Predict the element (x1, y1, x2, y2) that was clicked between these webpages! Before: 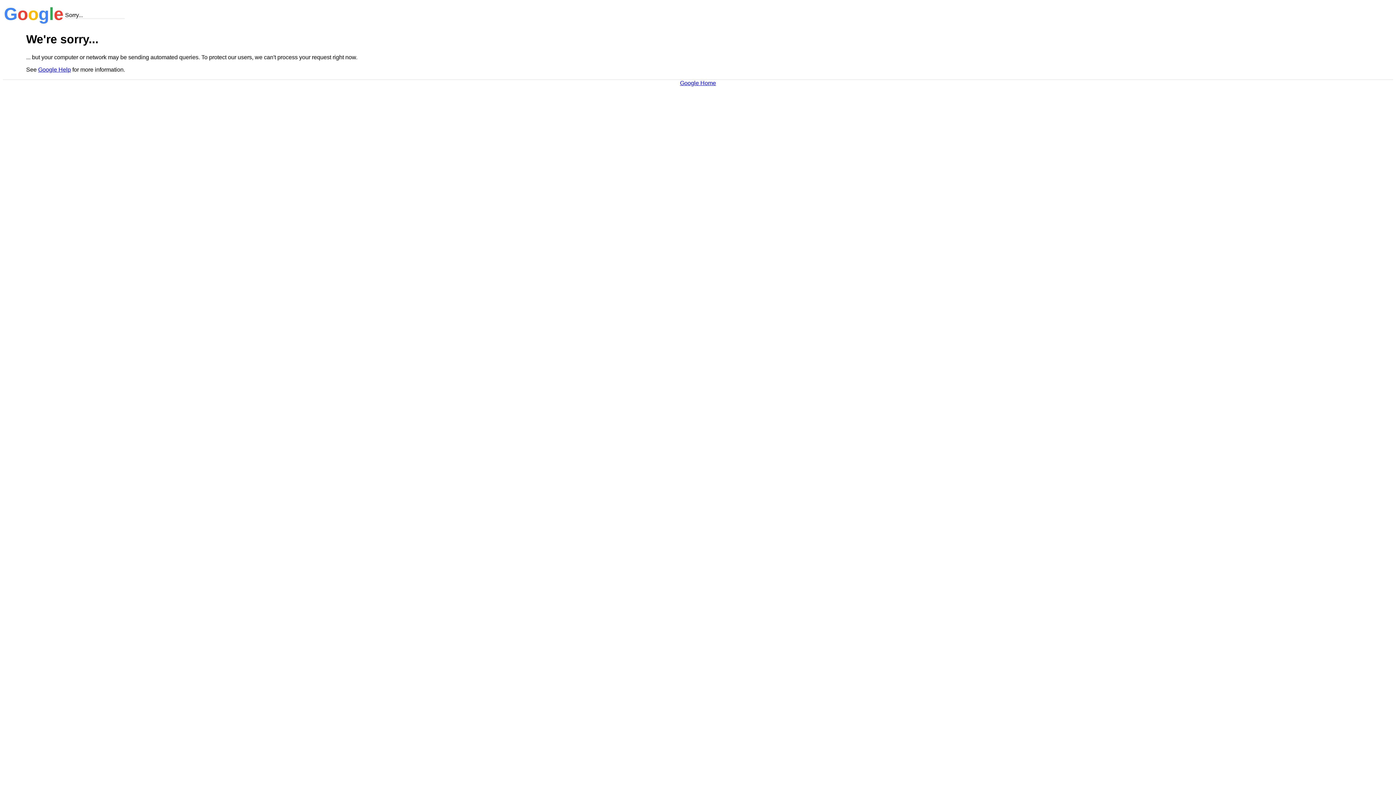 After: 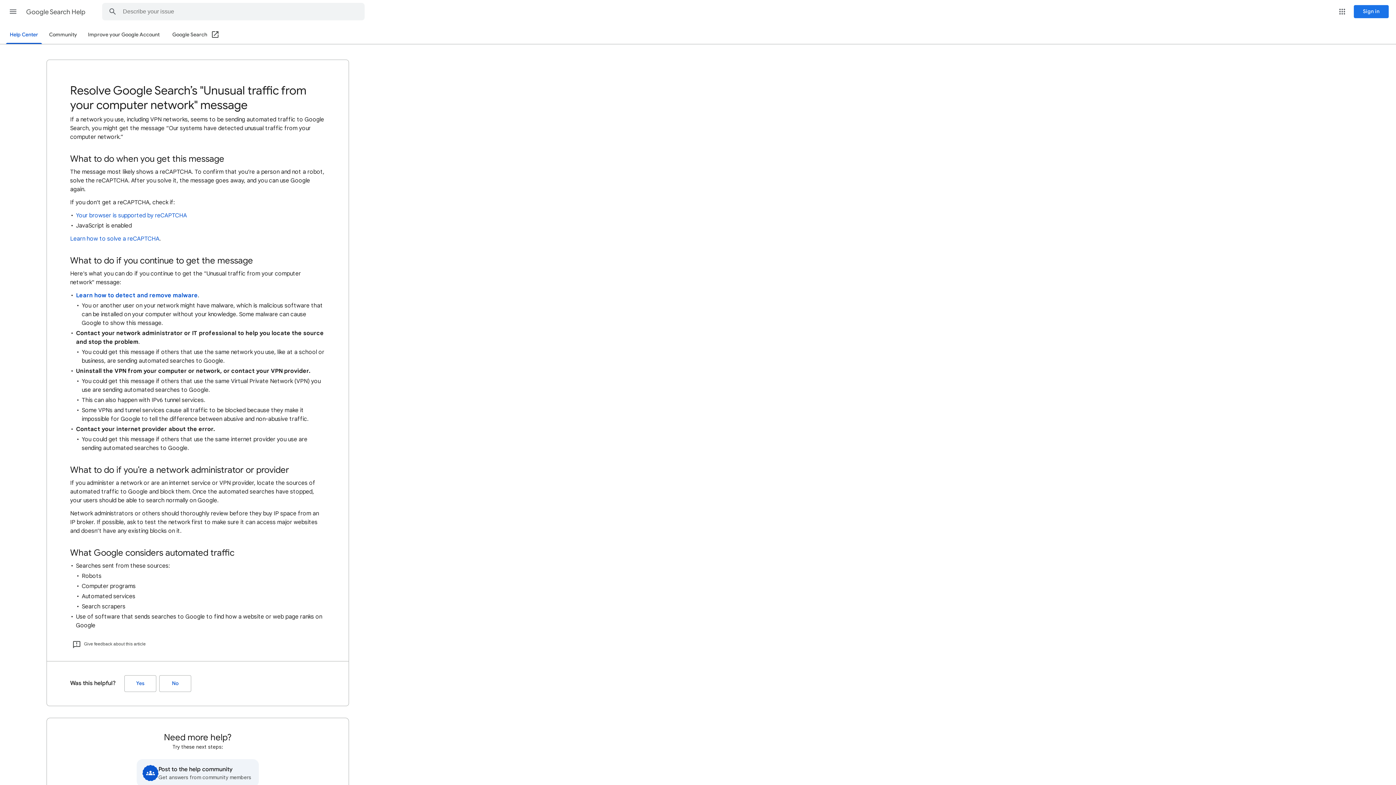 Action: bbox: (38, 66, 70, 72) label: Google Help